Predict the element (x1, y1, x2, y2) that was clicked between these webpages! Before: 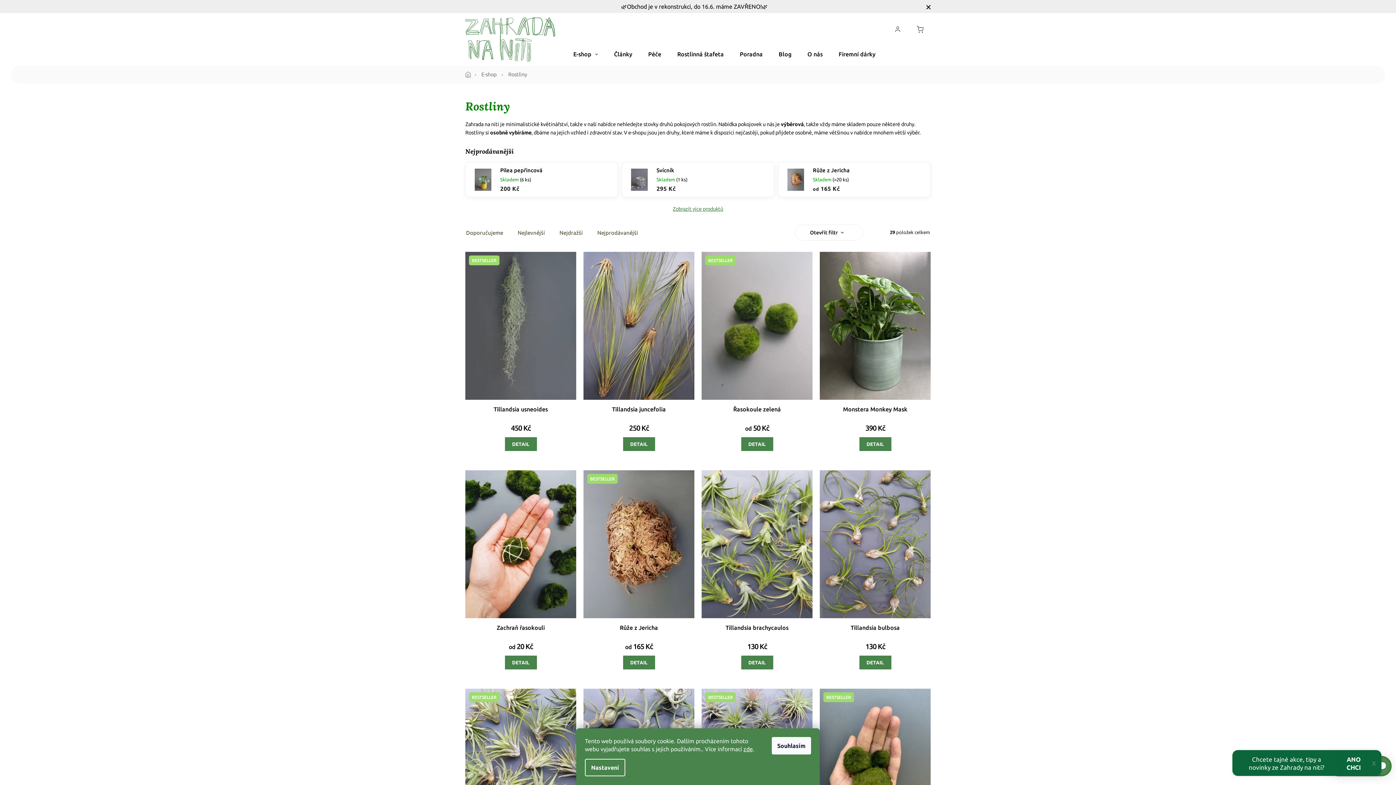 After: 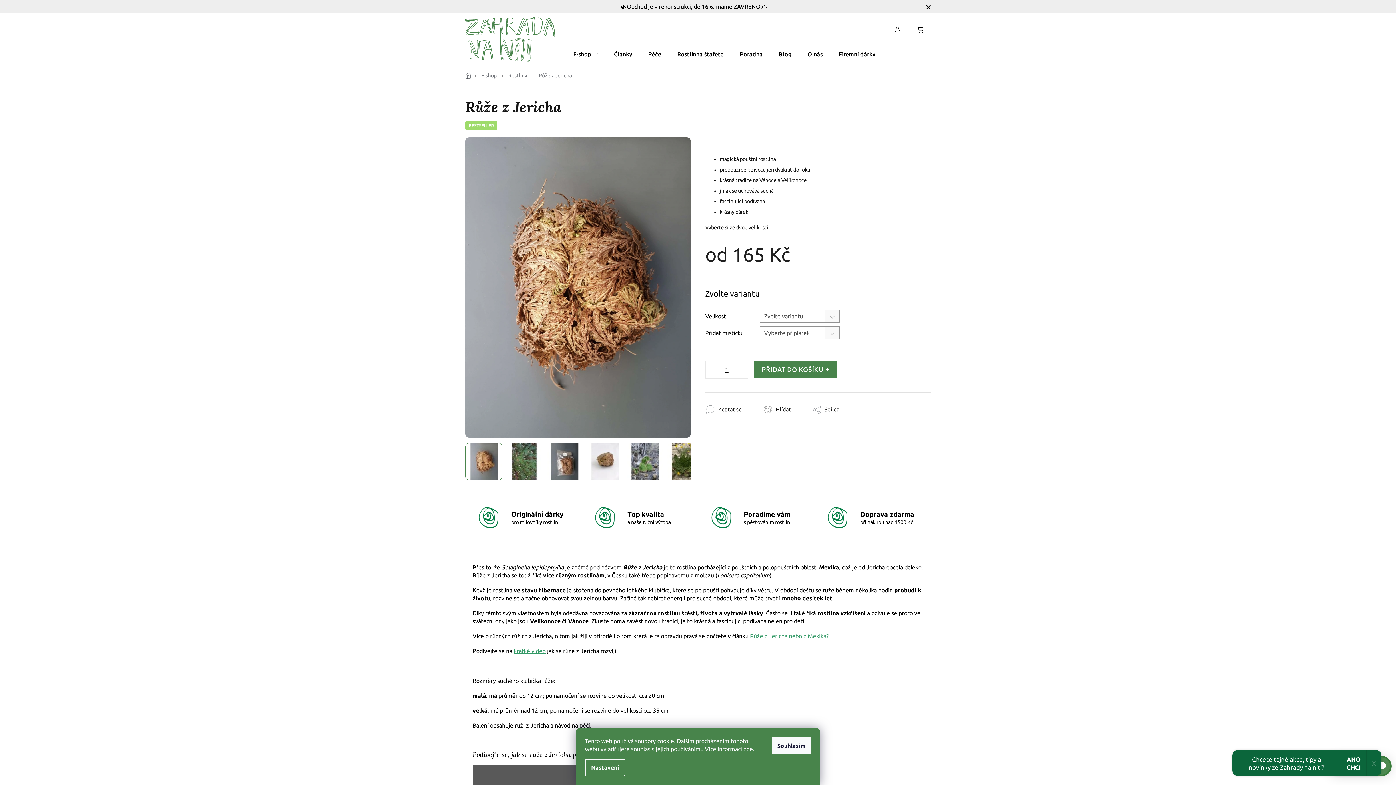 Action: bbox: (623, 655, 655, 669) label: DETAIL